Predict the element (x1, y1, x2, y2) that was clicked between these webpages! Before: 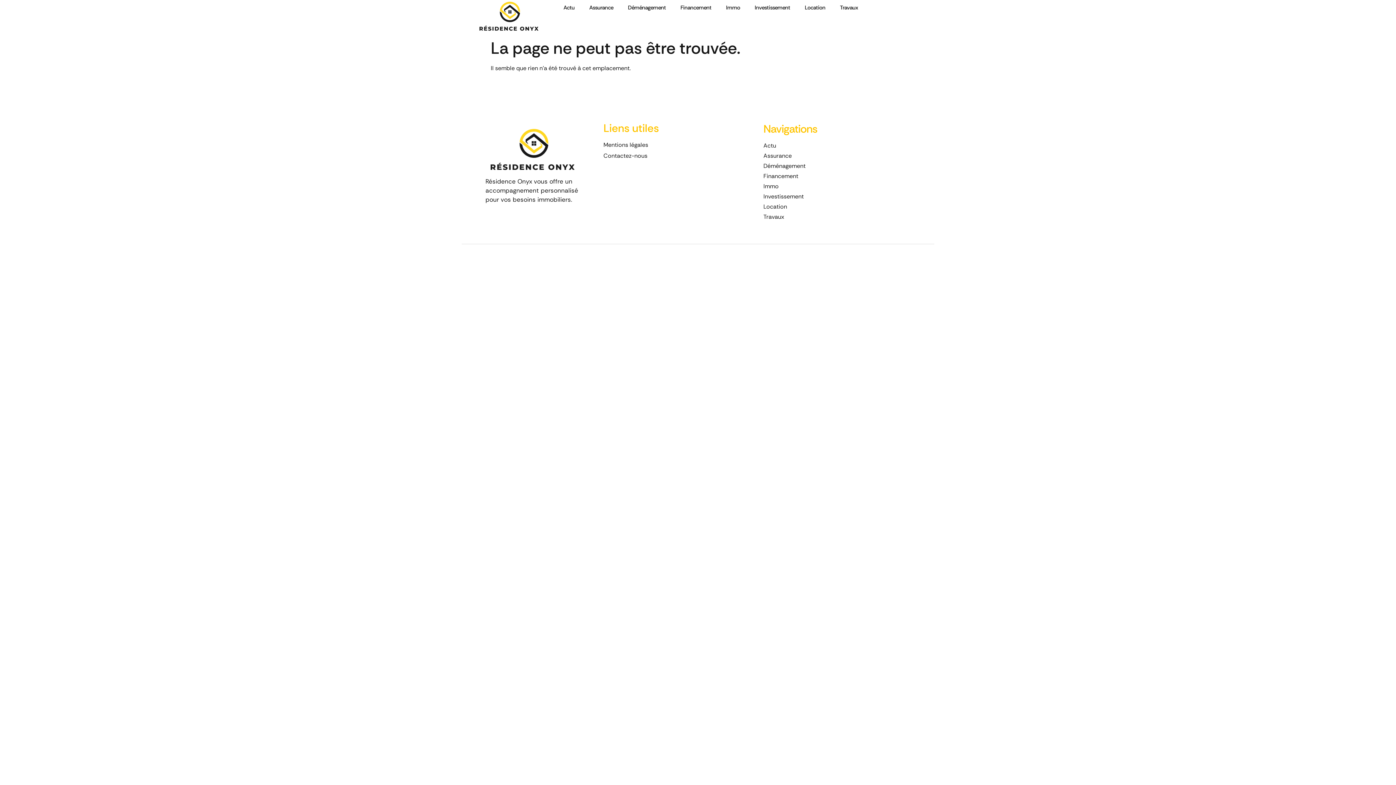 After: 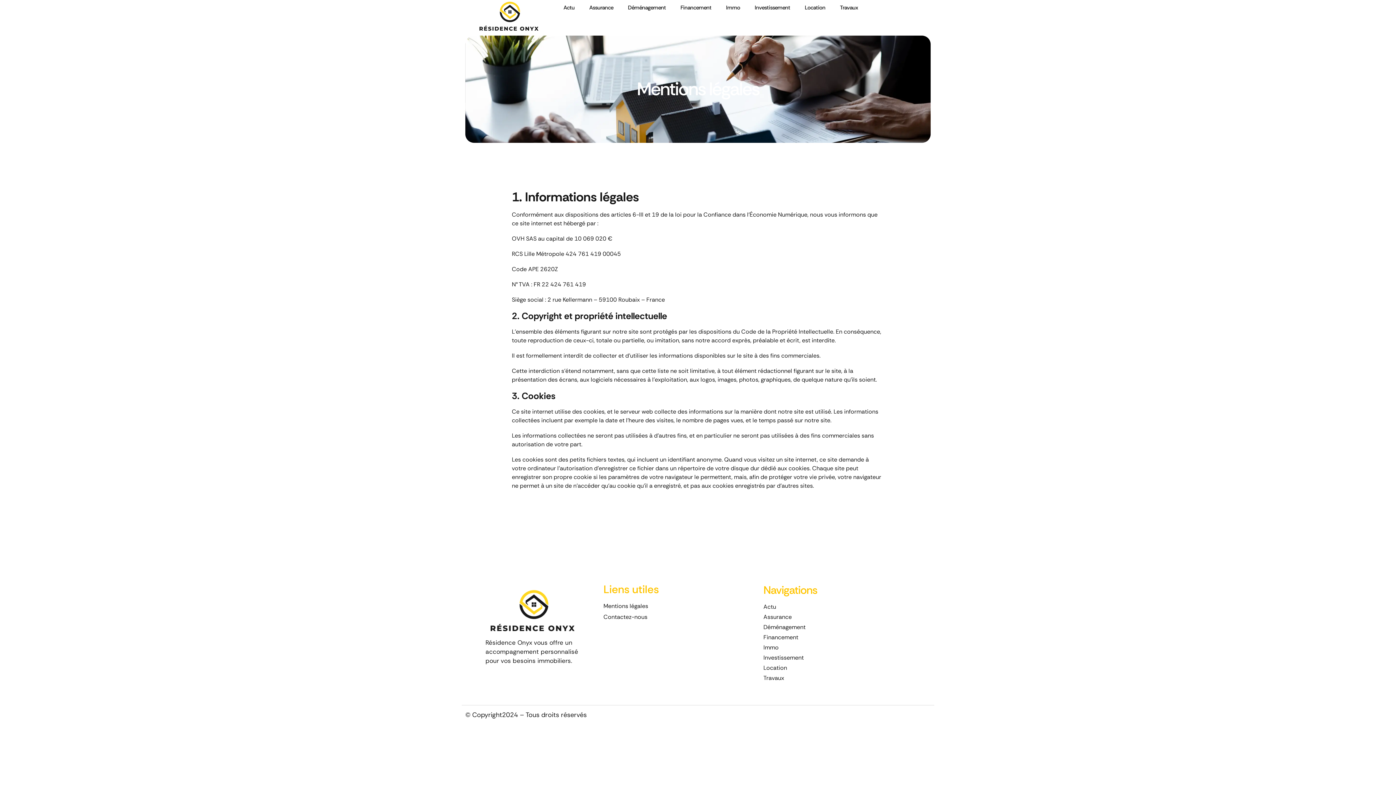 Action: label: Mentions légales bbox: (603, 140, 745, 149)